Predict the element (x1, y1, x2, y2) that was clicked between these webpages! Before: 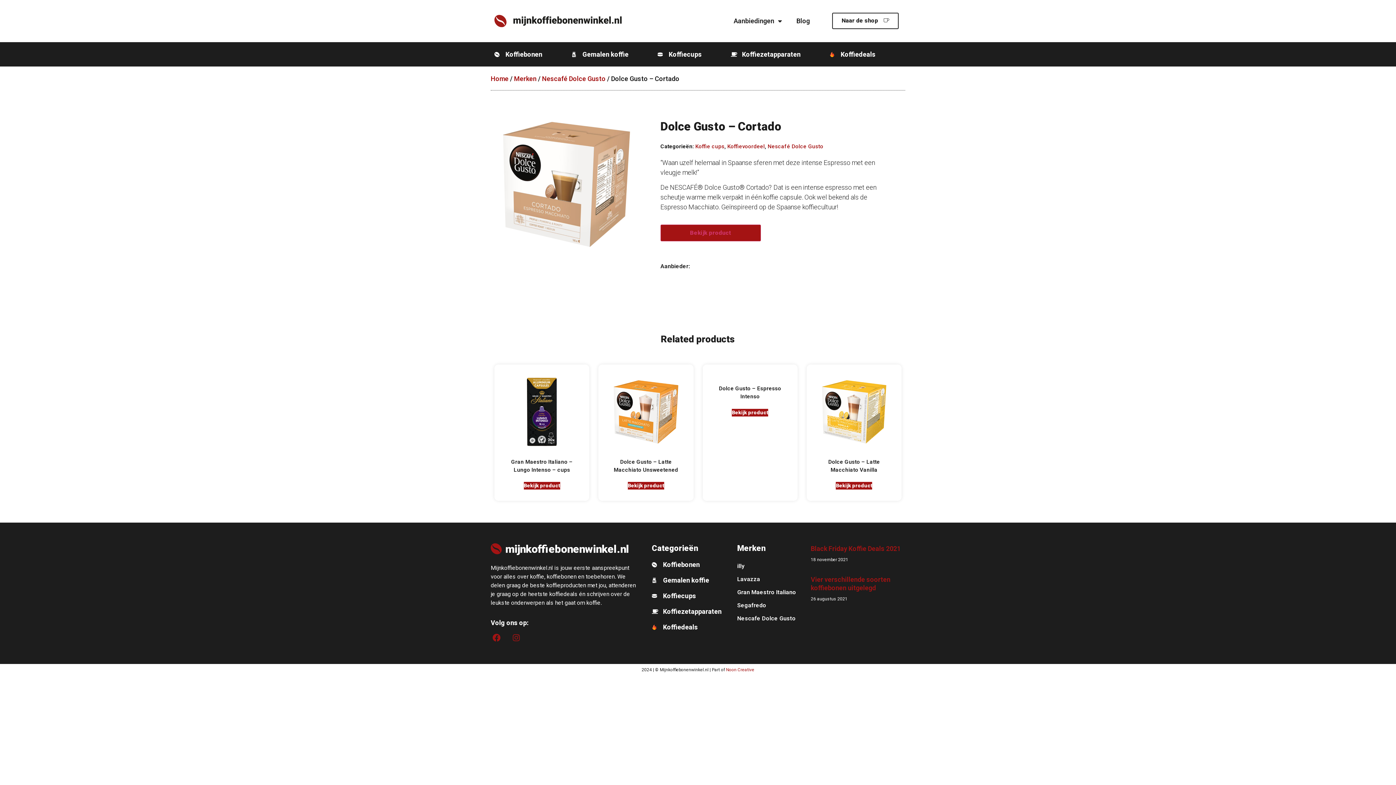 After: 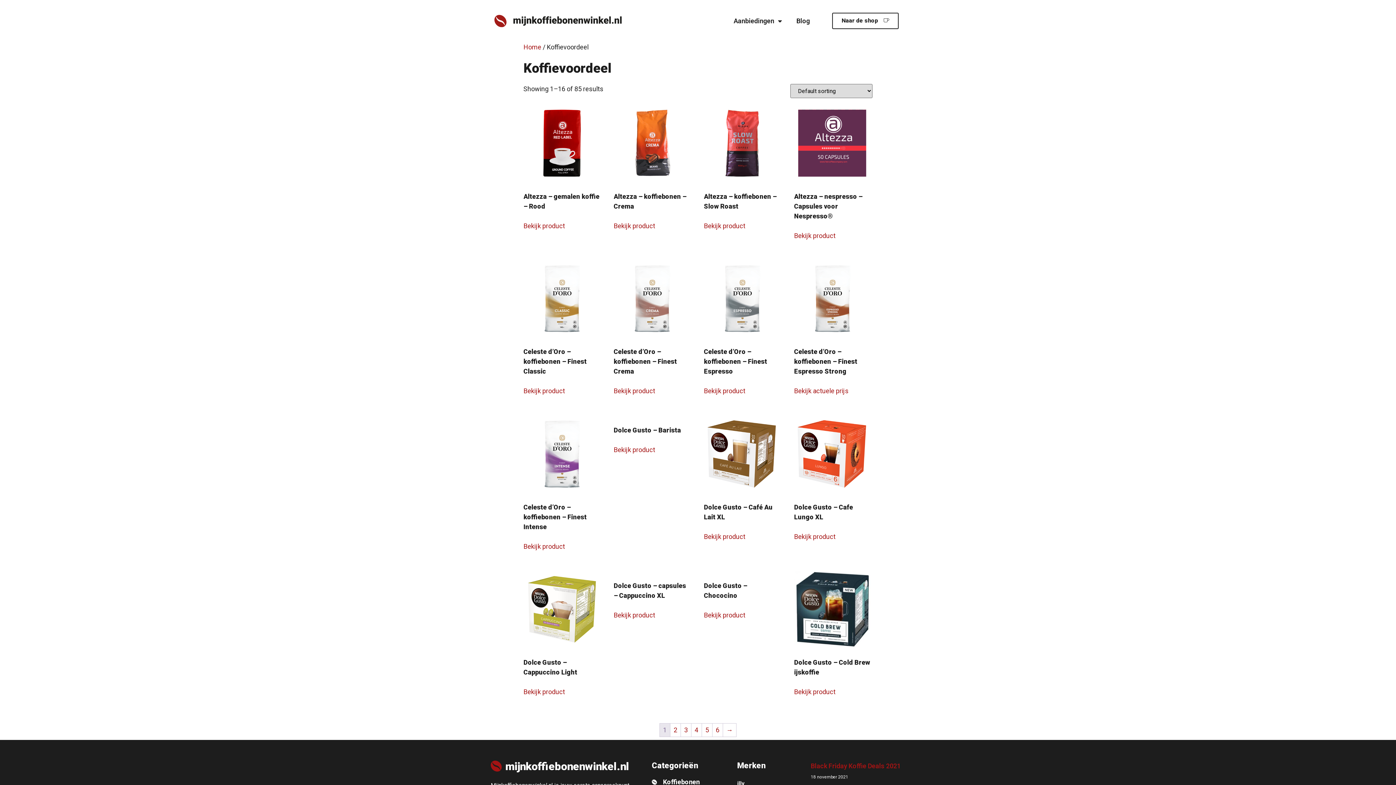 Action: label: Koffievoordeel bbox: (727, 143, 764, 149)